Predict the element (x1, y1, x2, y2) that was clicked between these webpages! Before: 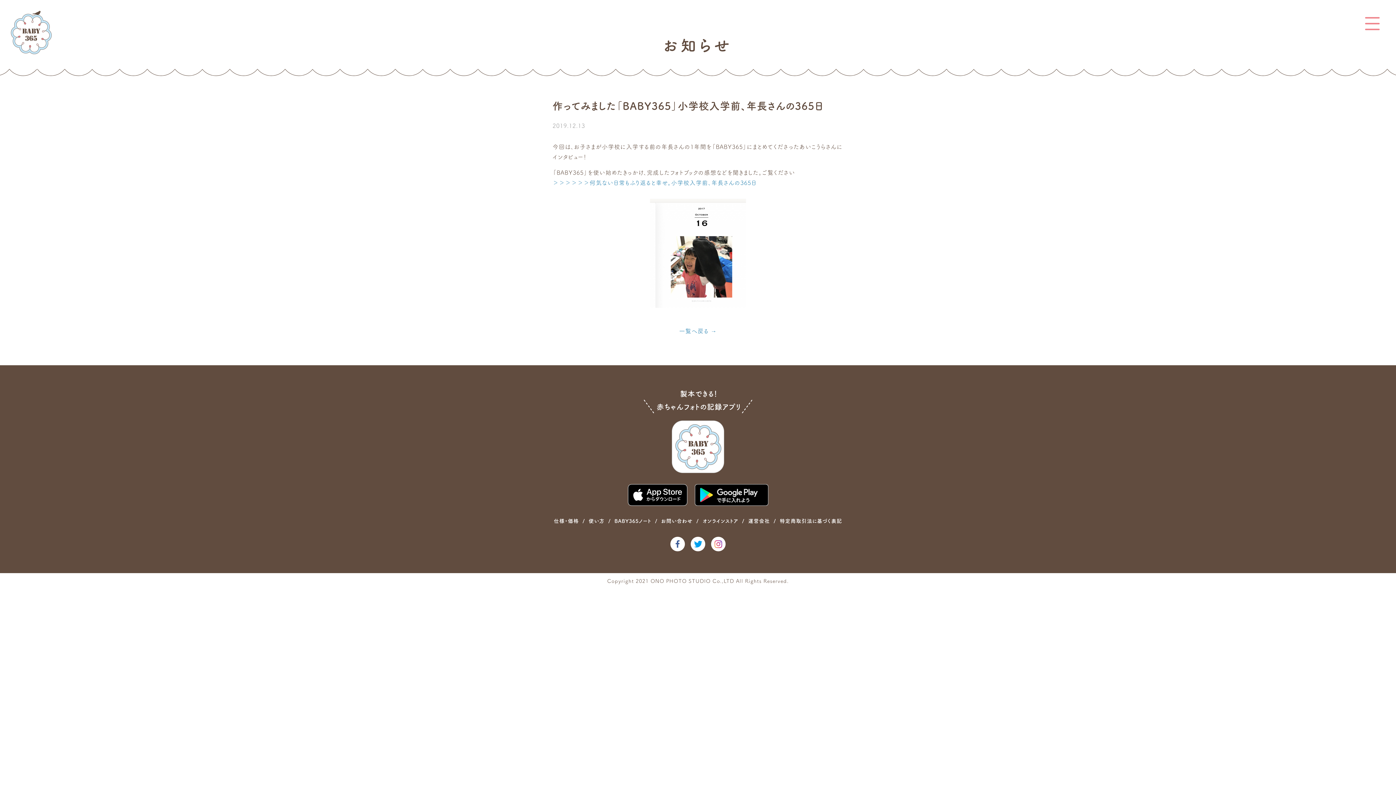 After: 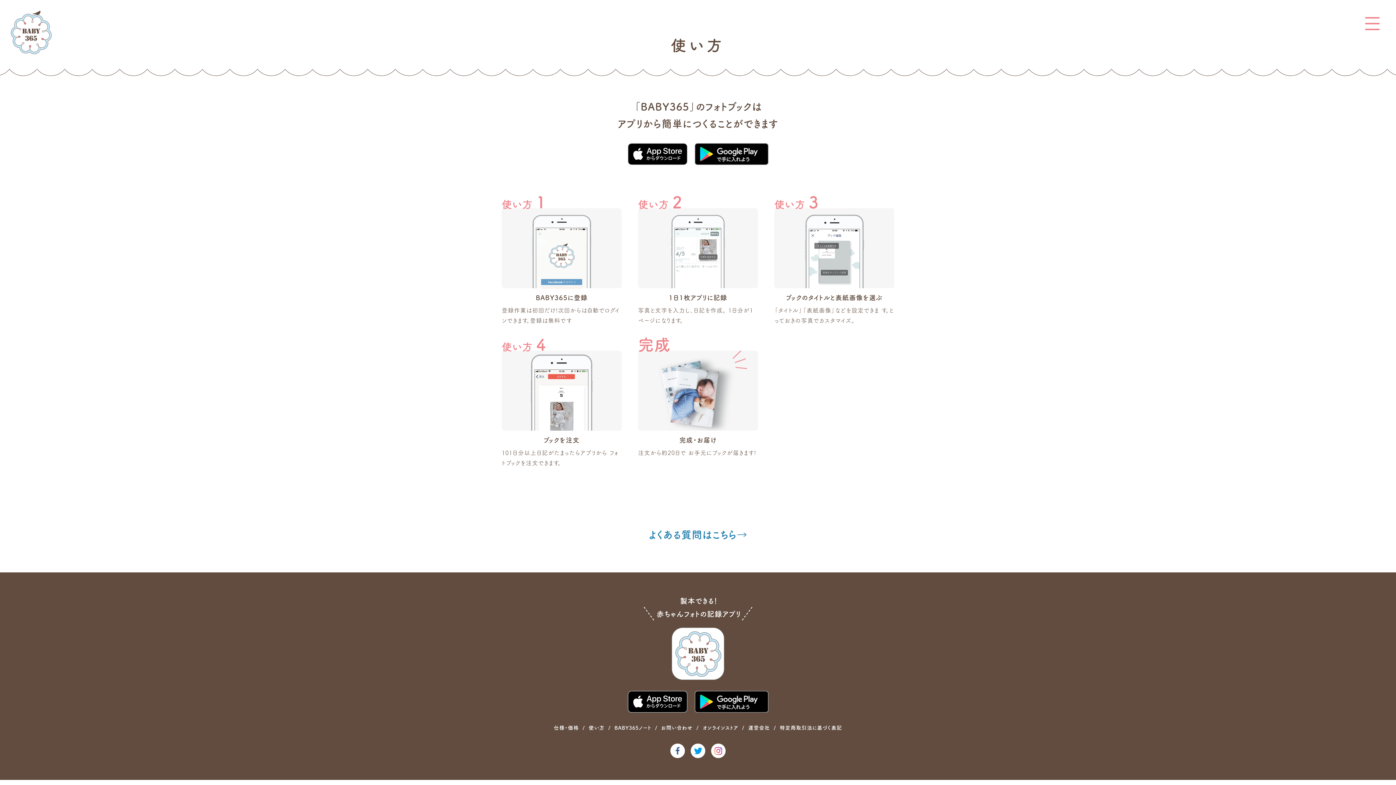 Action: label: 使い方 bbox: (588, 518, 604, 523)